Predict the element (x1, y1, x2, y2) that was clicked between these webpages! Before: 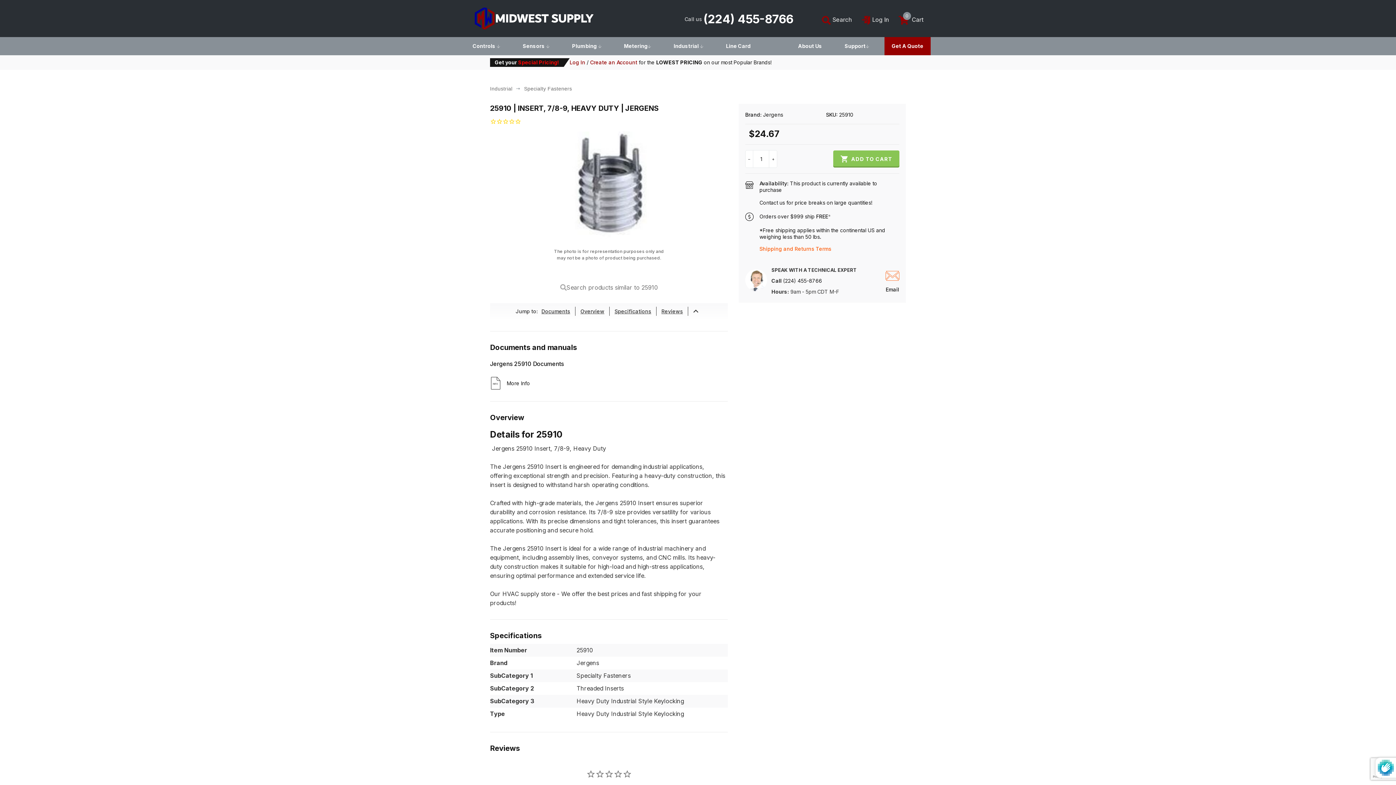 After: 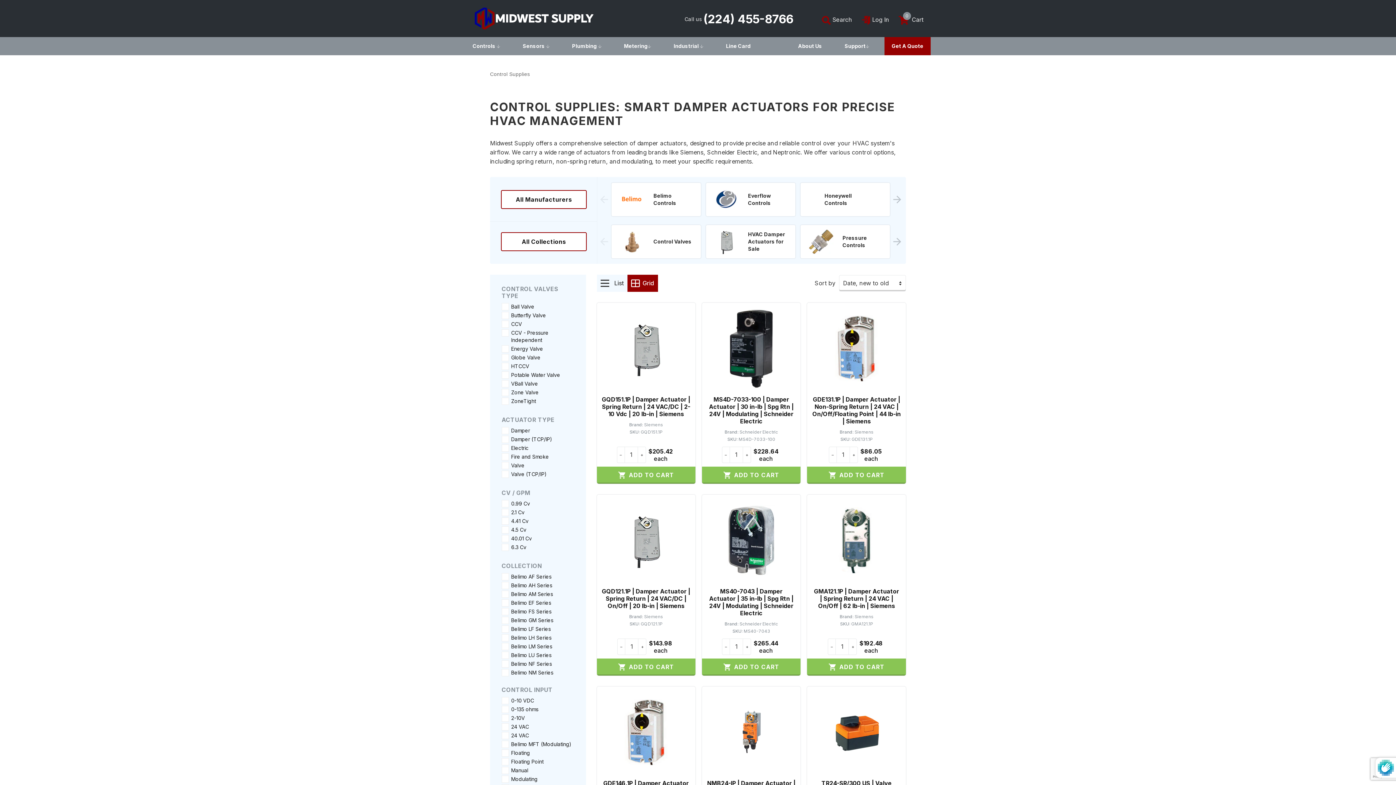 Action: bbox: (465, 37, 507, 55) label: Controls 